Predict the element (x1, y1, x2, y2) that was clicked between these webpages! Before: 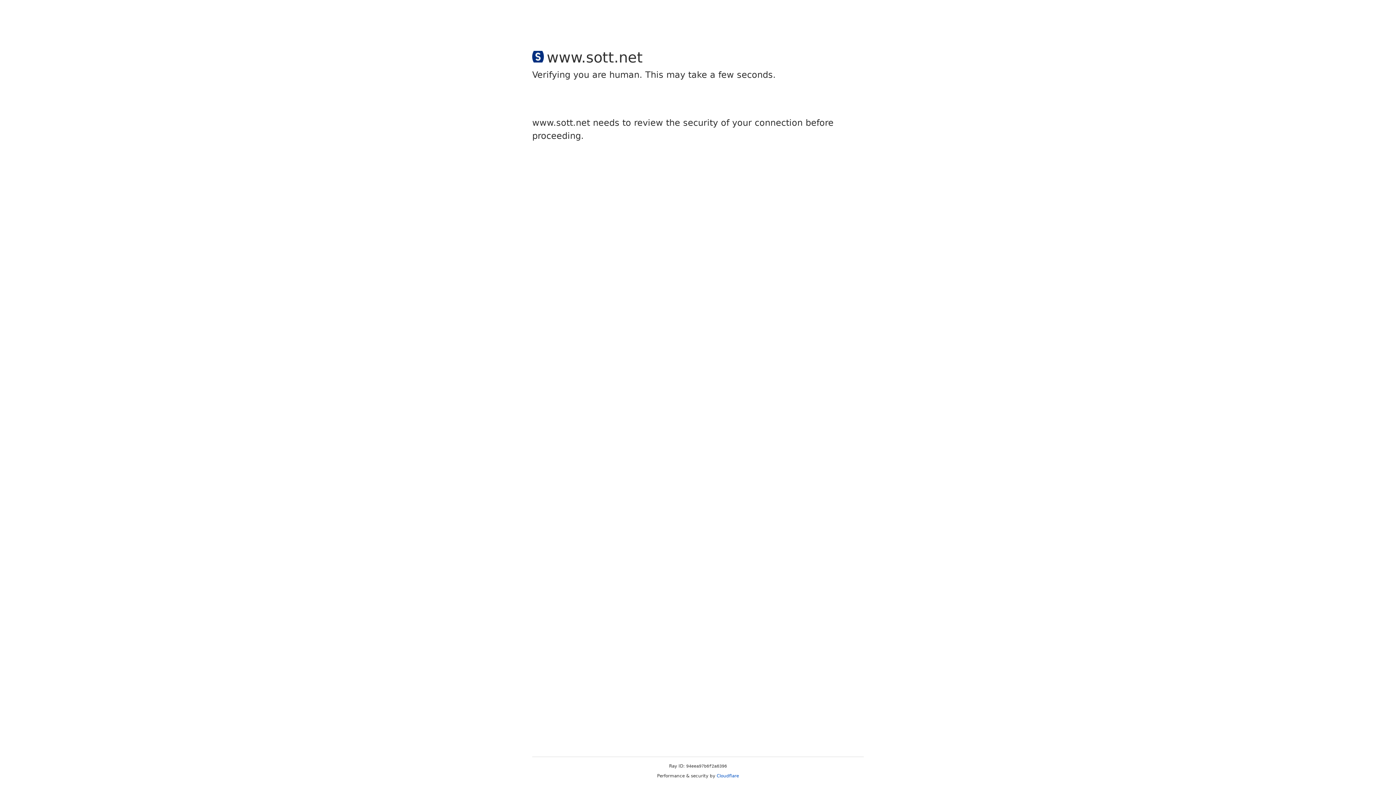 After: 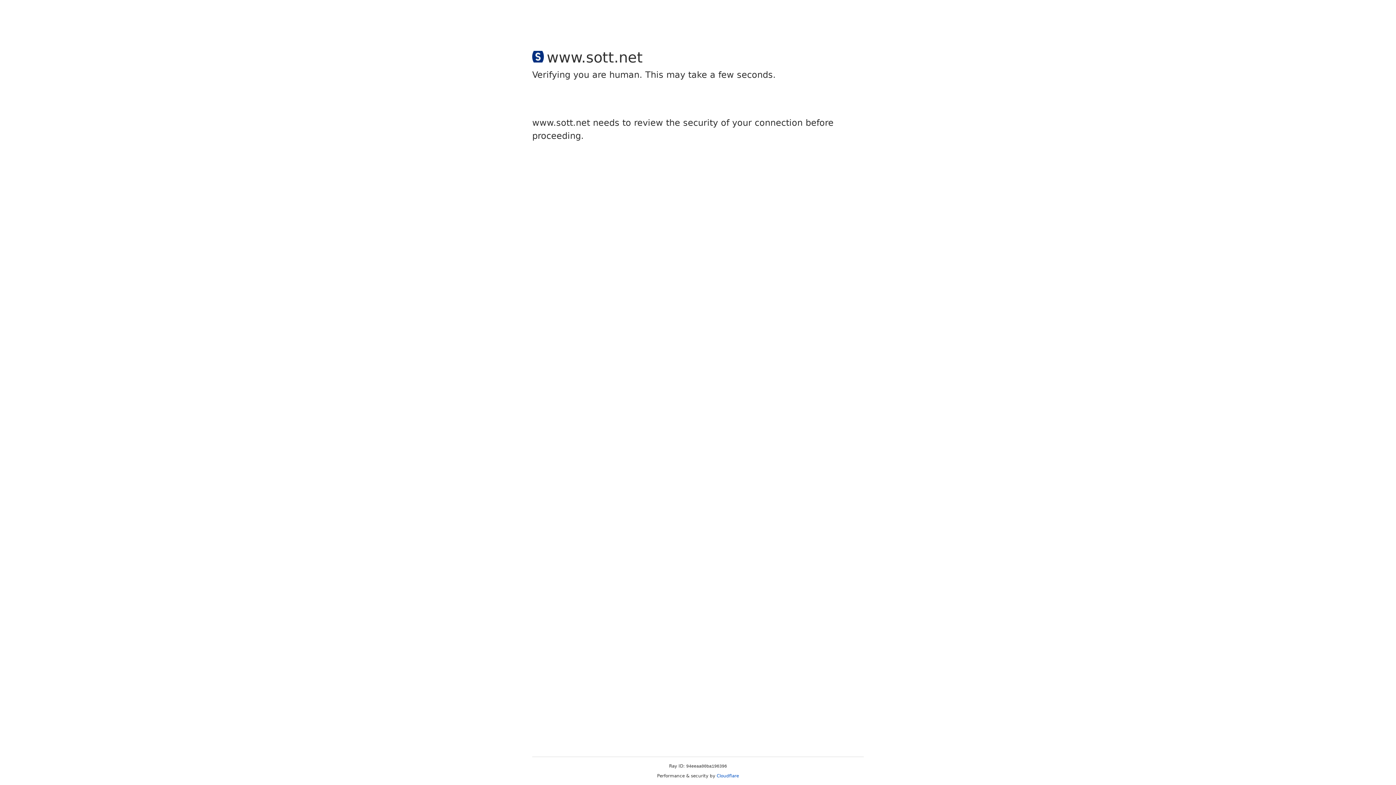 Action: label: Cloudflare bbox: (716, 773, 739, 778)